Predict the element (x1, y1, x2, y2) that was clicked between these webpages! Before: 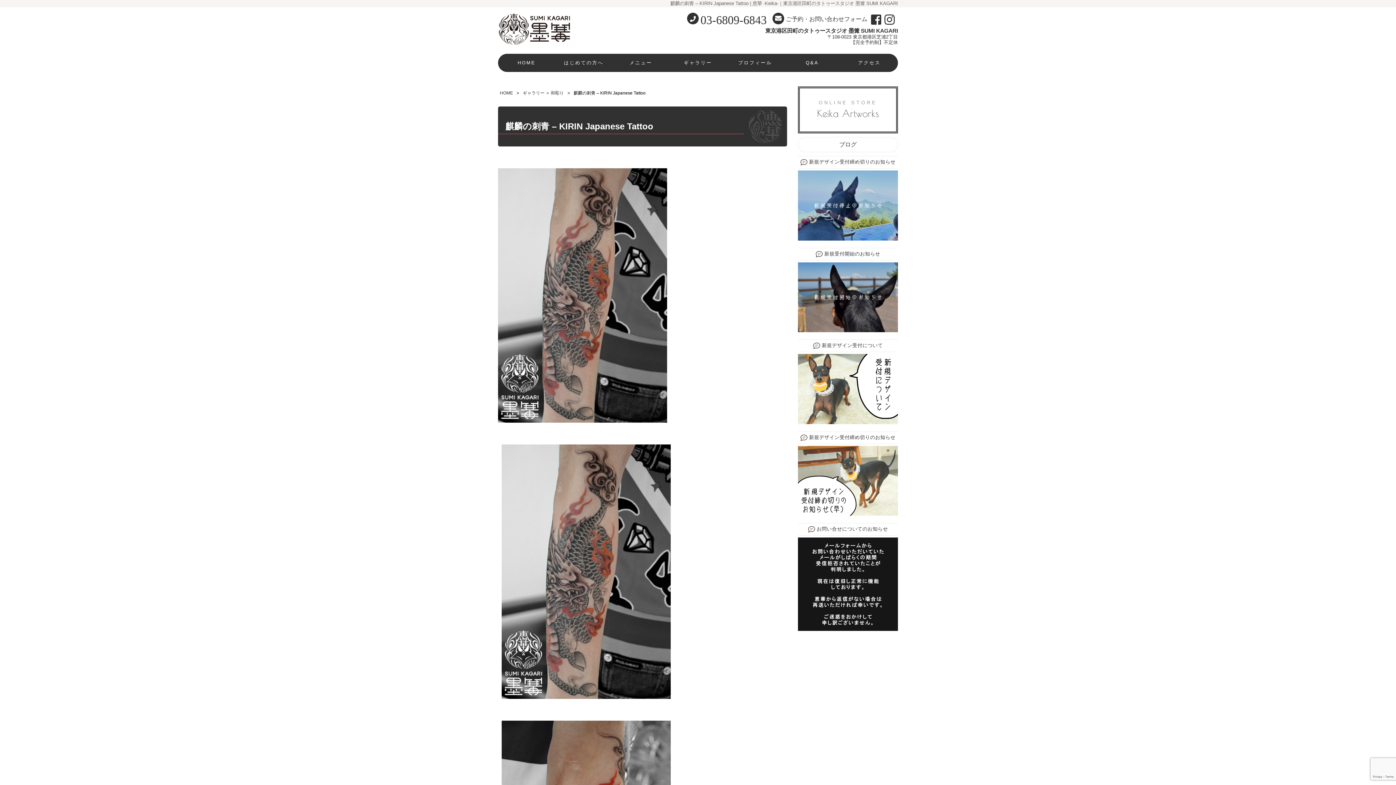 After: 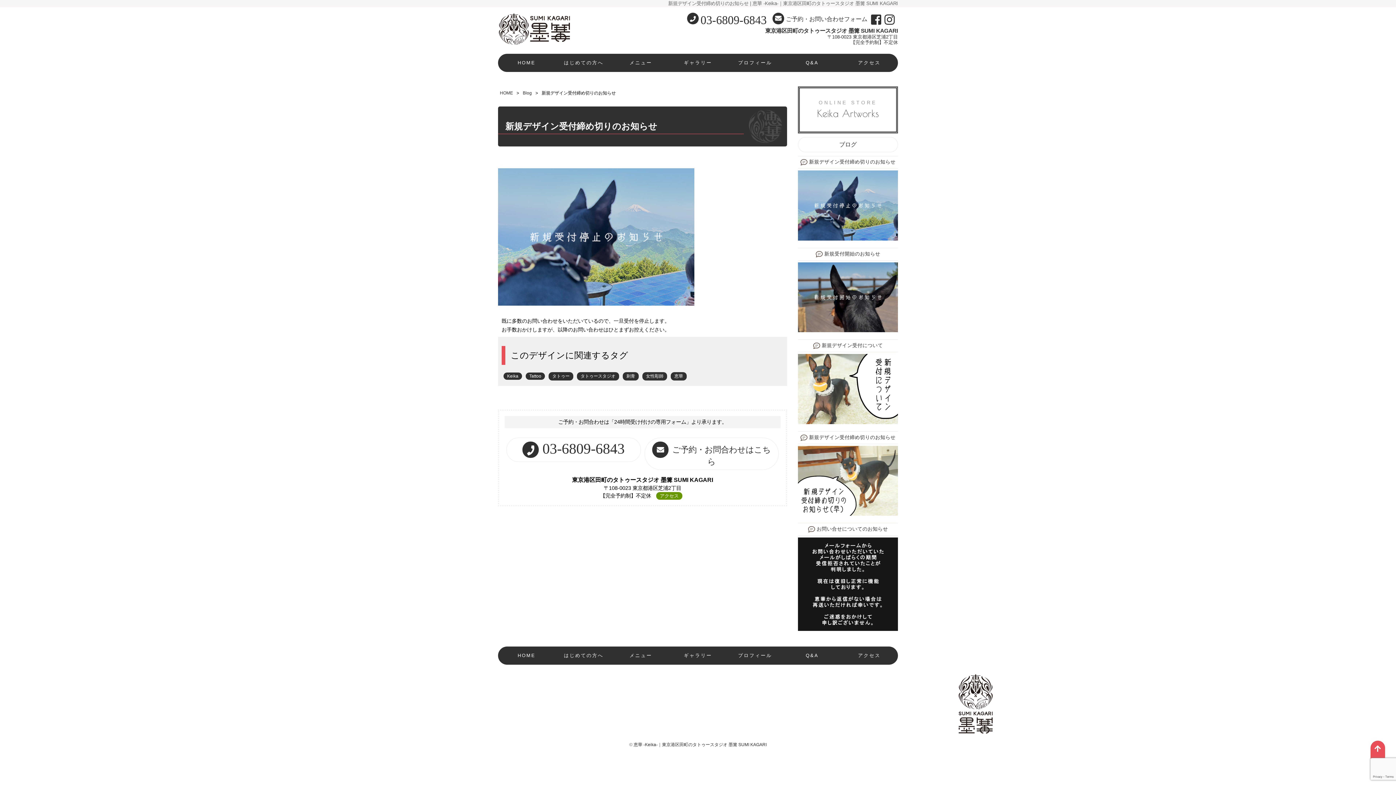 Action: bbox: (798, 203, 898, 210)